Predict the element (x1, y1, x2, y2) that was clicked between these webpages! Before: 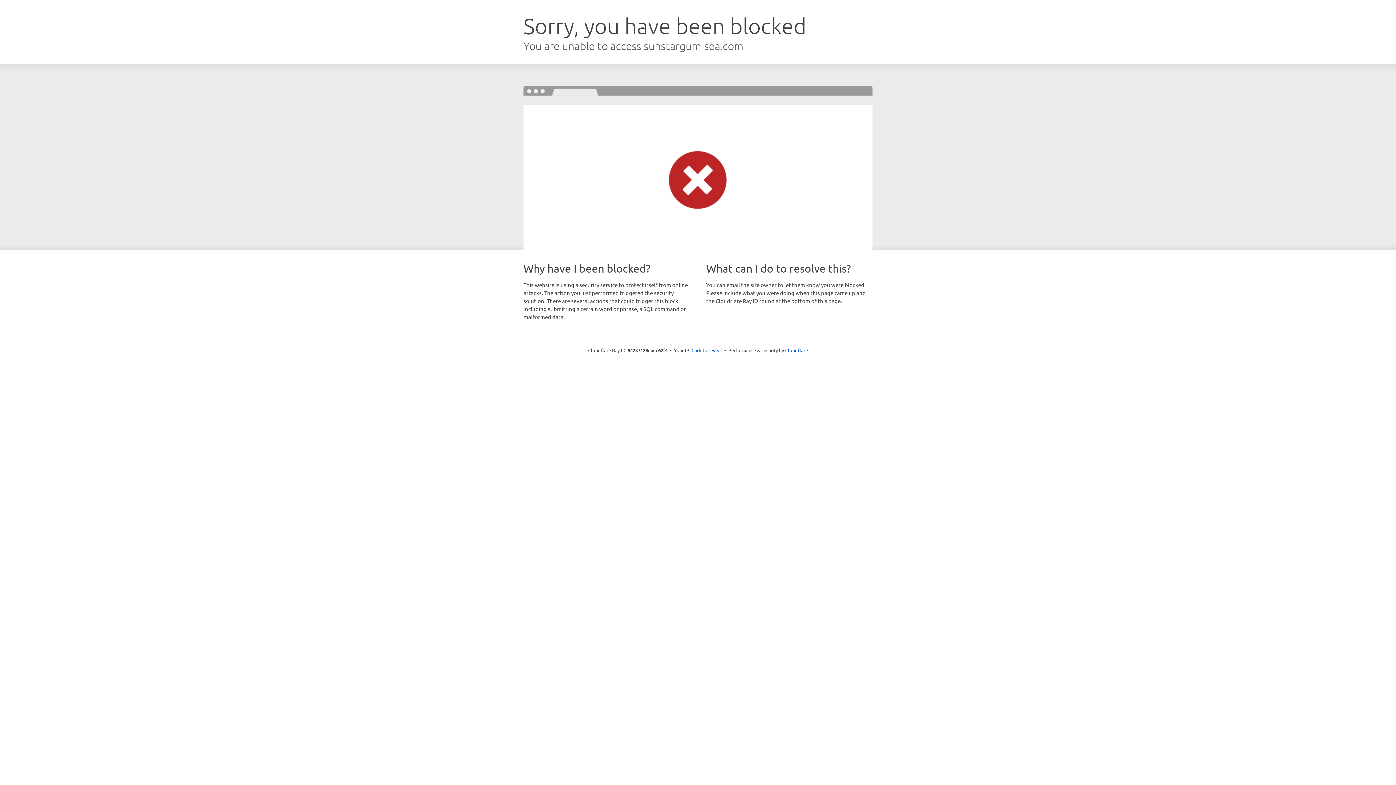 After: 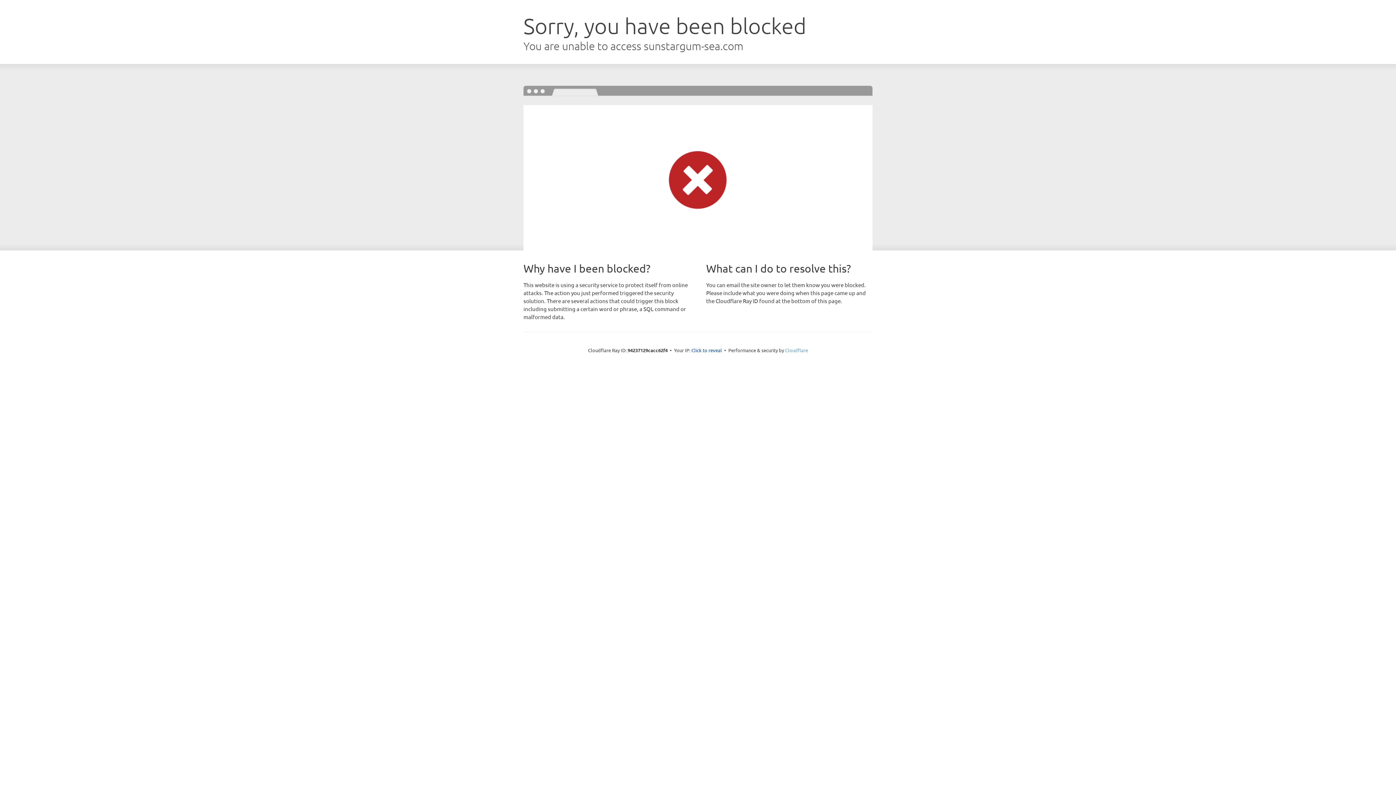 Action: bbox: (785, 347, 808, 353) label: Cloudflare